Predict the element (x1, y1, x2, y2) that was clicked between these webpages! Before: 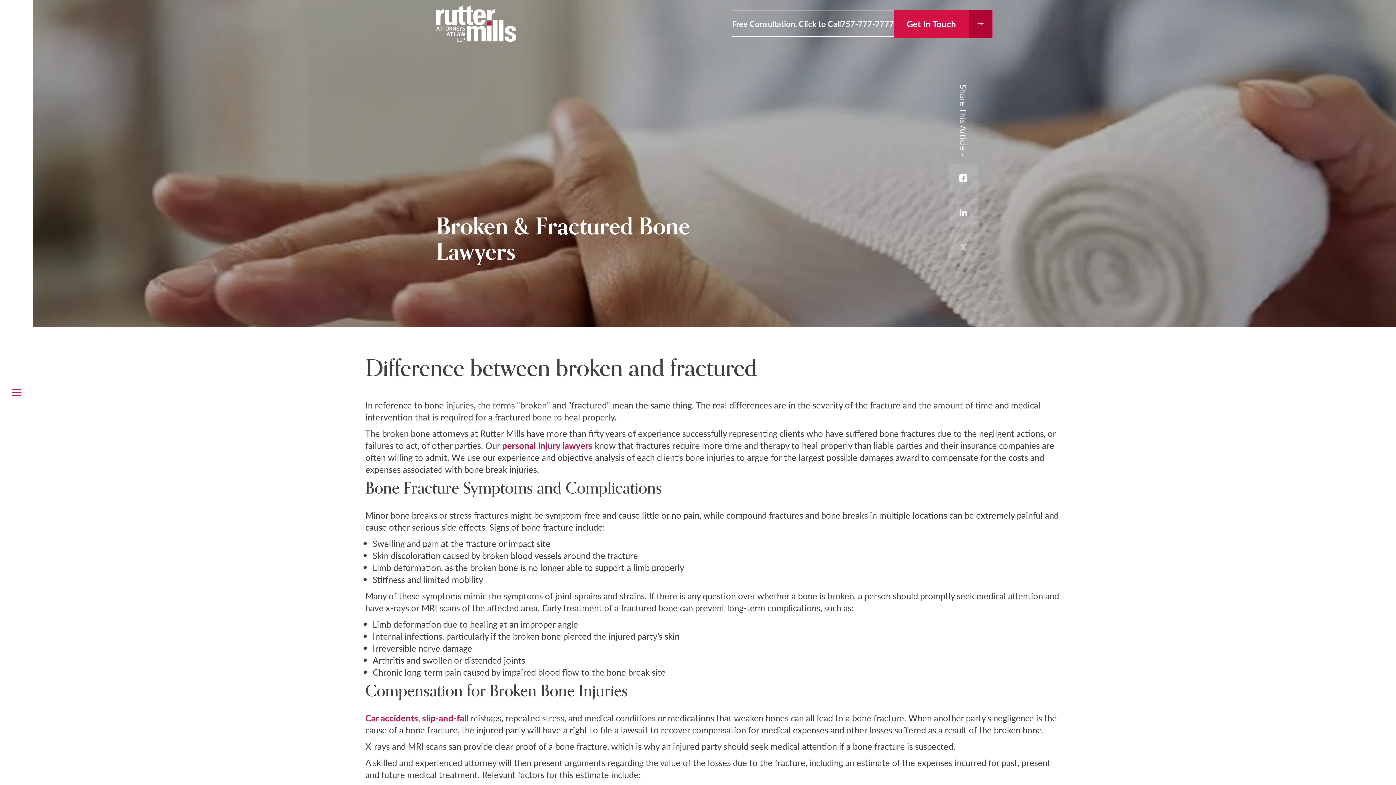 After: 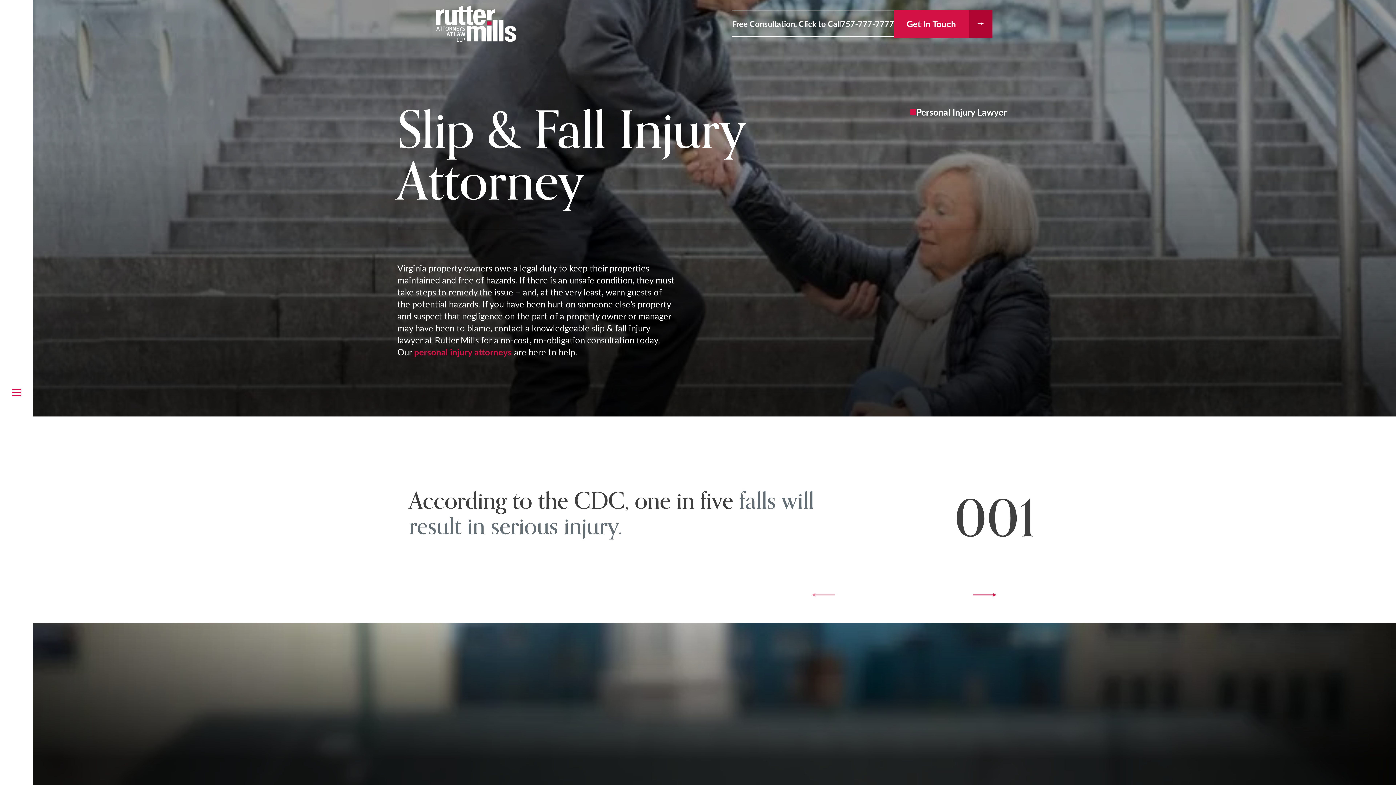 Action: bbox: (422, 712, 468, 724) label: slip-and-fall